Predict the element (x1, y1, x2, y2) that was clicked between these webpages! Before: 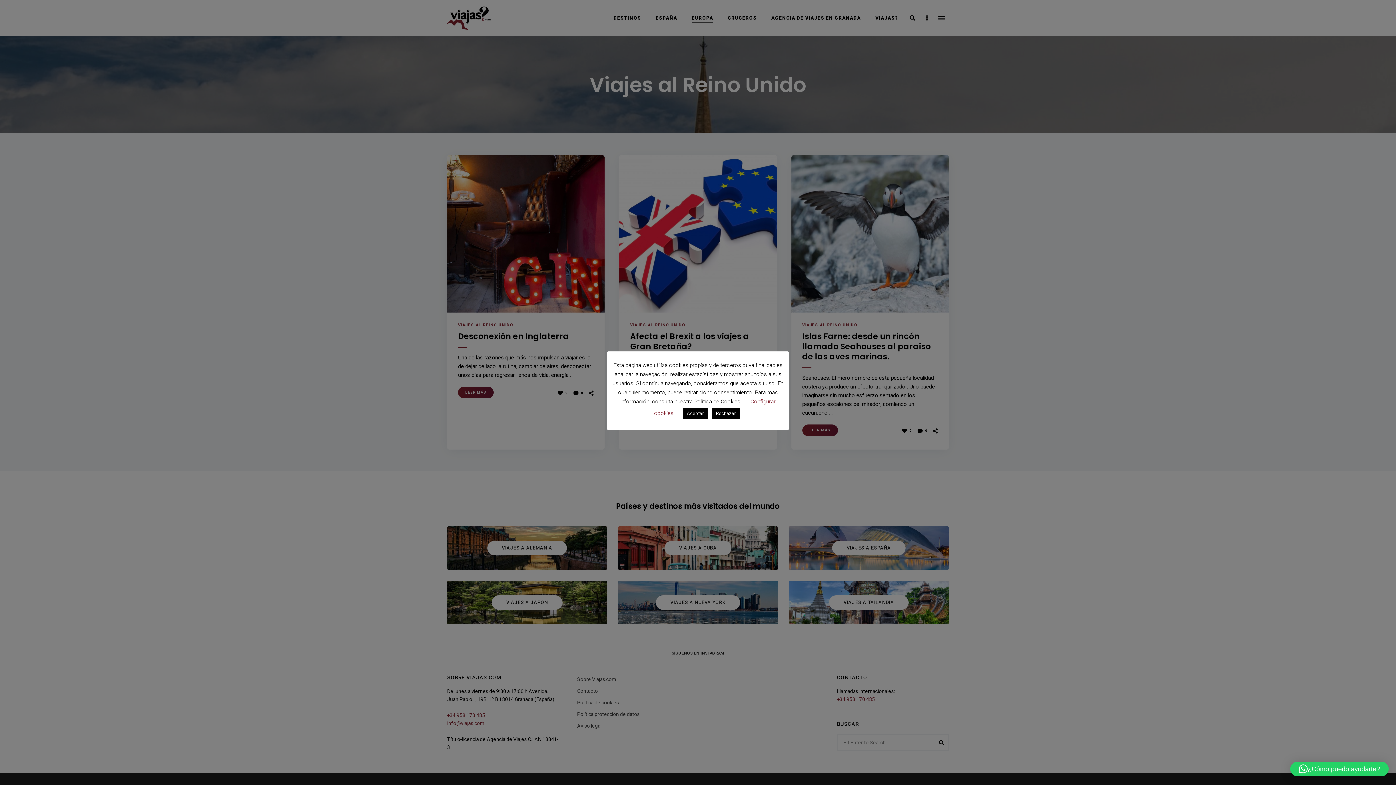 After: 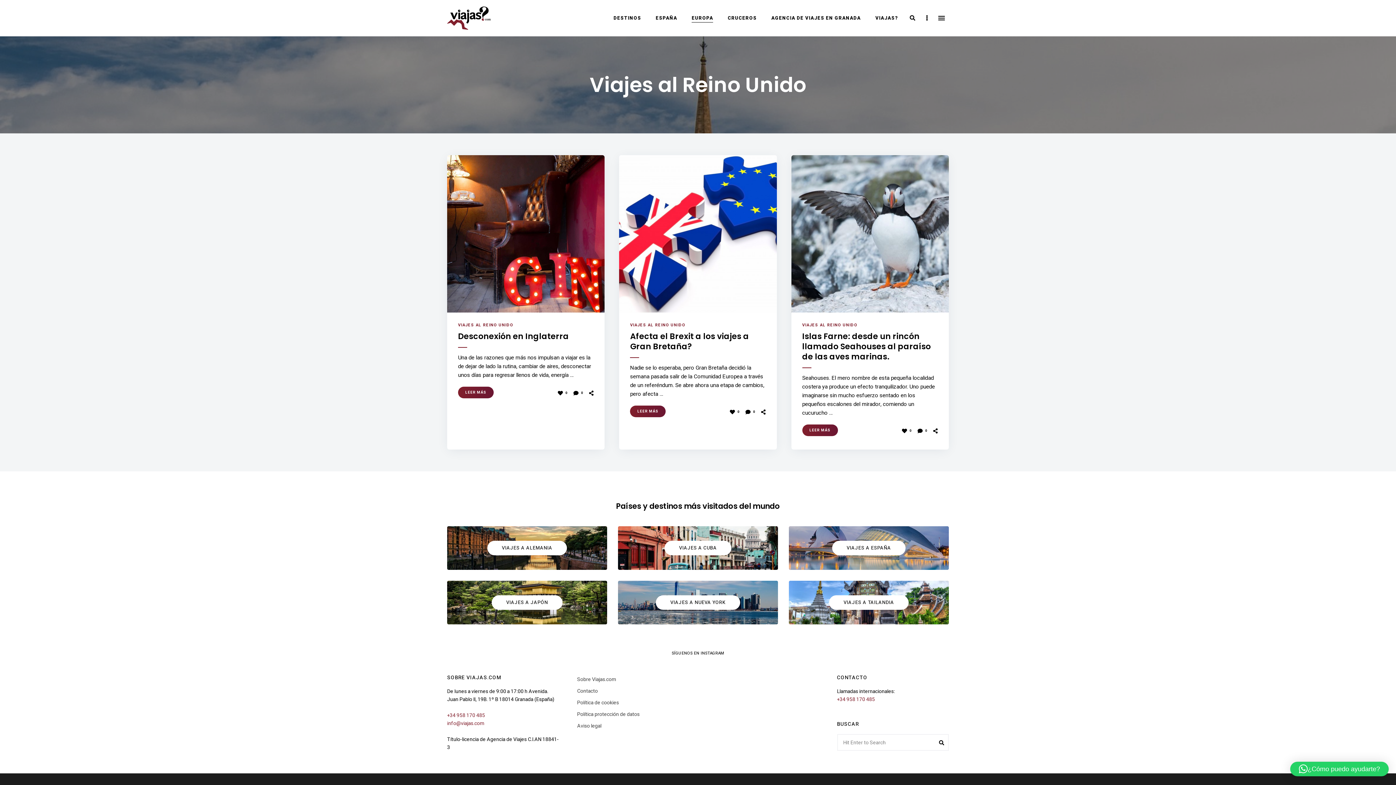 Action: label: Aceptar bbox: (682, 408, 708, 419)